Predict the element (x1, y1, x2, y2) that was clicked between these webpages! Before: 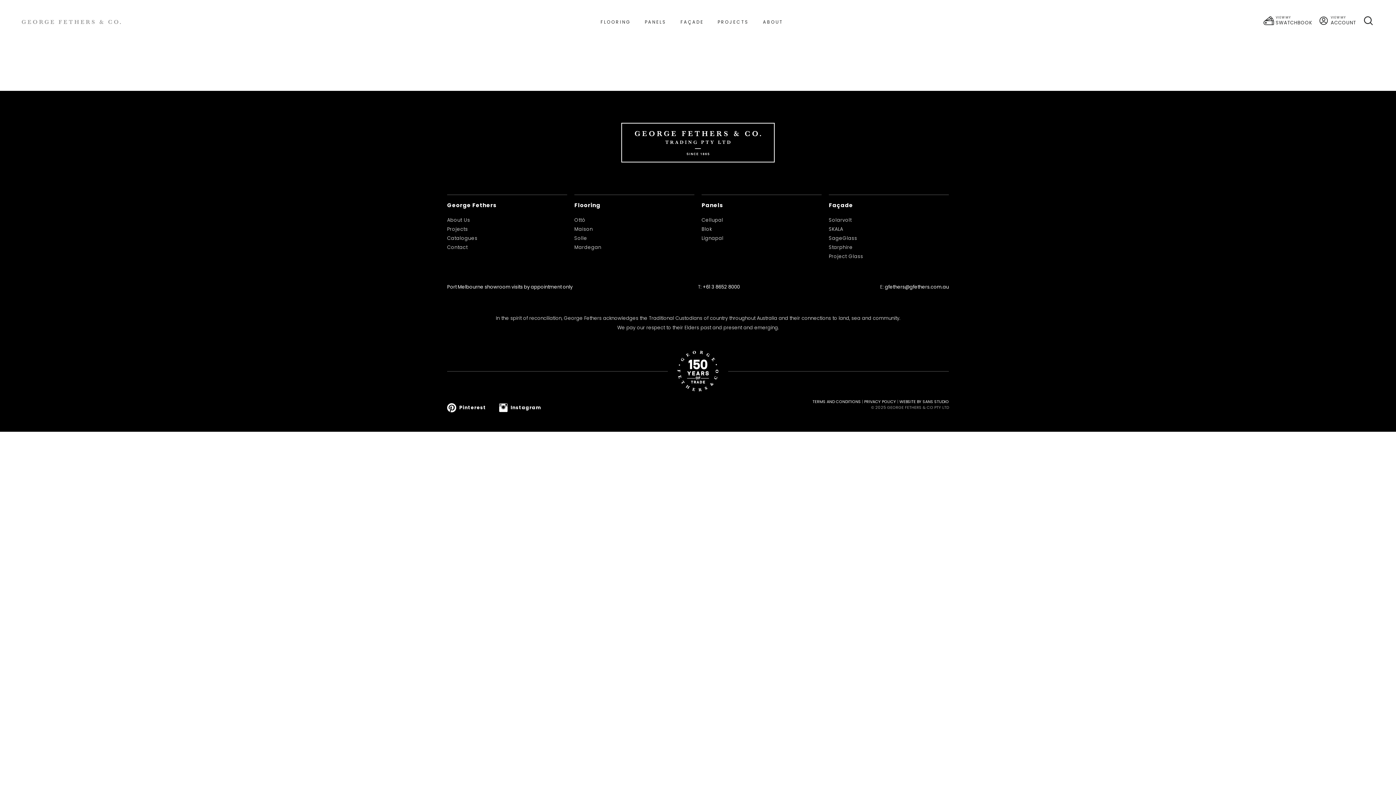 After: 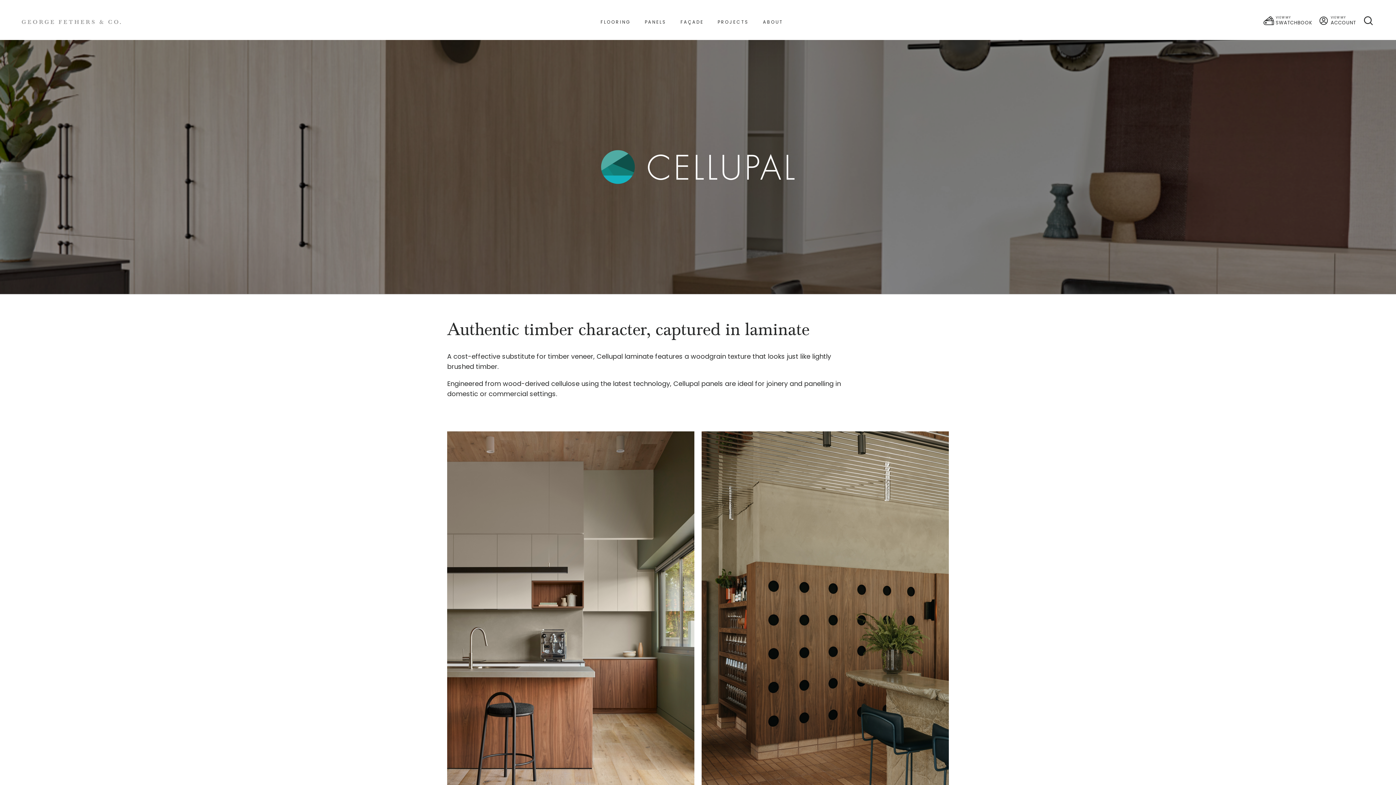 Action: bbox: (701, 216, 723, 223) label: Cellupal